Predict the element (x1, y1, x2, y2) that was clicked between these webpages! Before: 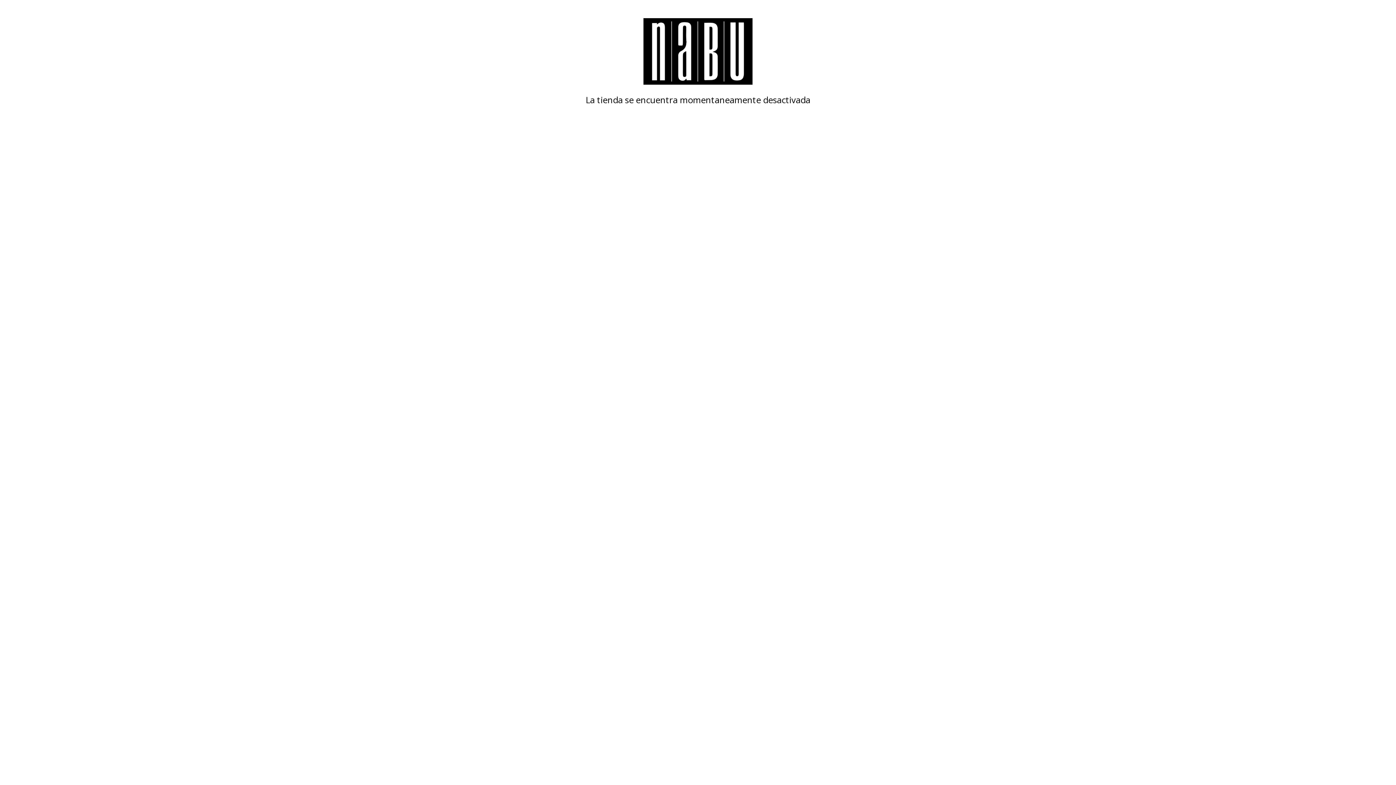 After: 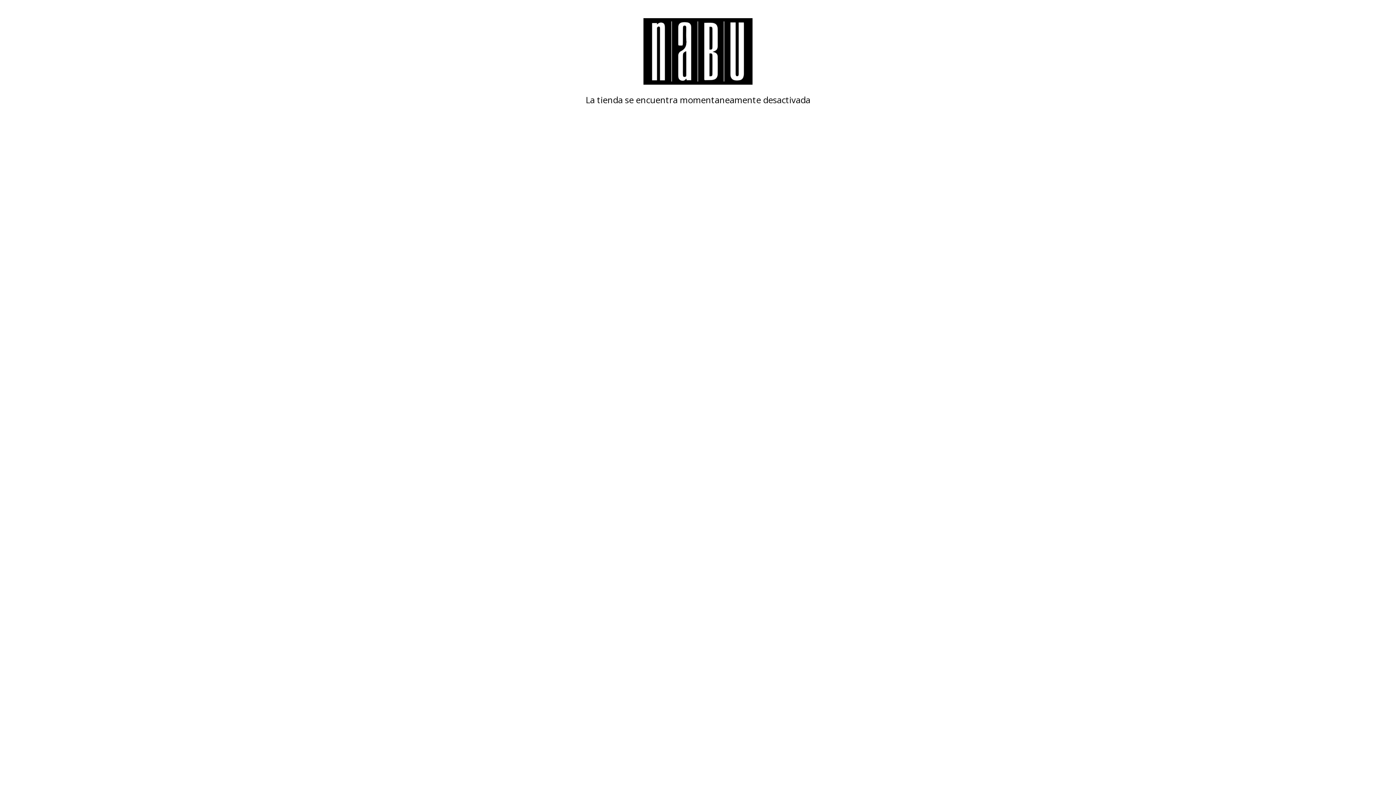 Action: bbox: (480, 18, 916, 84)